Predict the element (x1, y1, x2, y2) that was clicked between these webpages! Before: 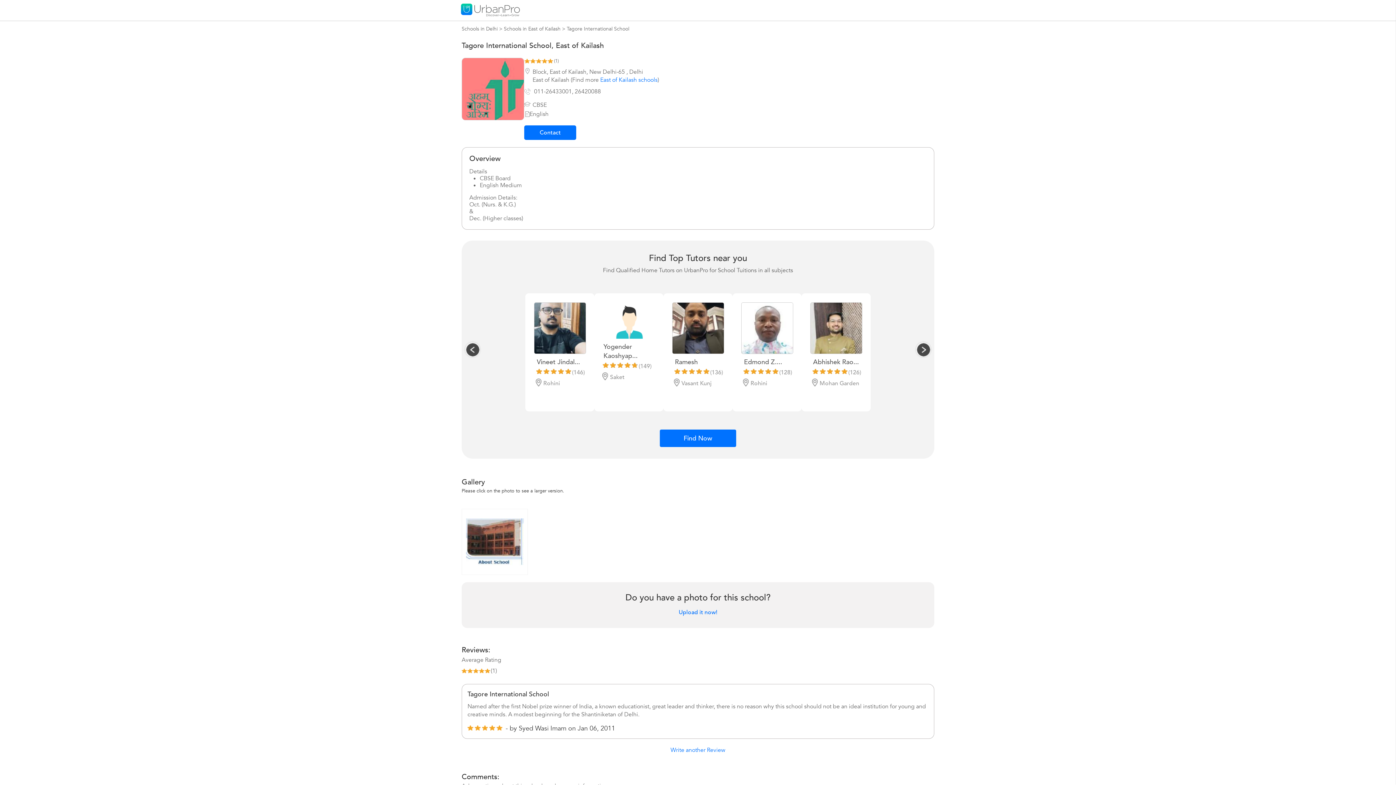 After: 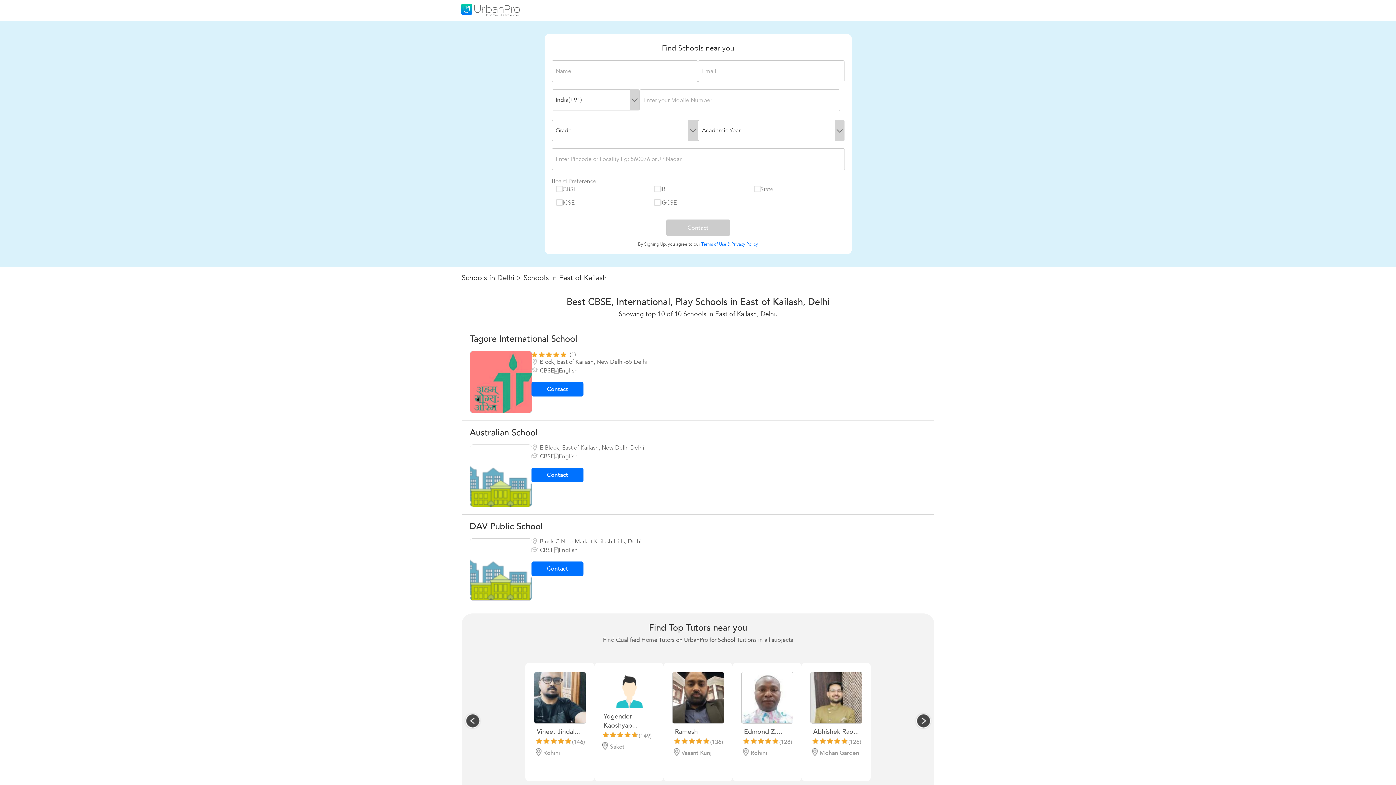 Action: bbox: (600, 76, 657, 84) label: East of Kailash schools